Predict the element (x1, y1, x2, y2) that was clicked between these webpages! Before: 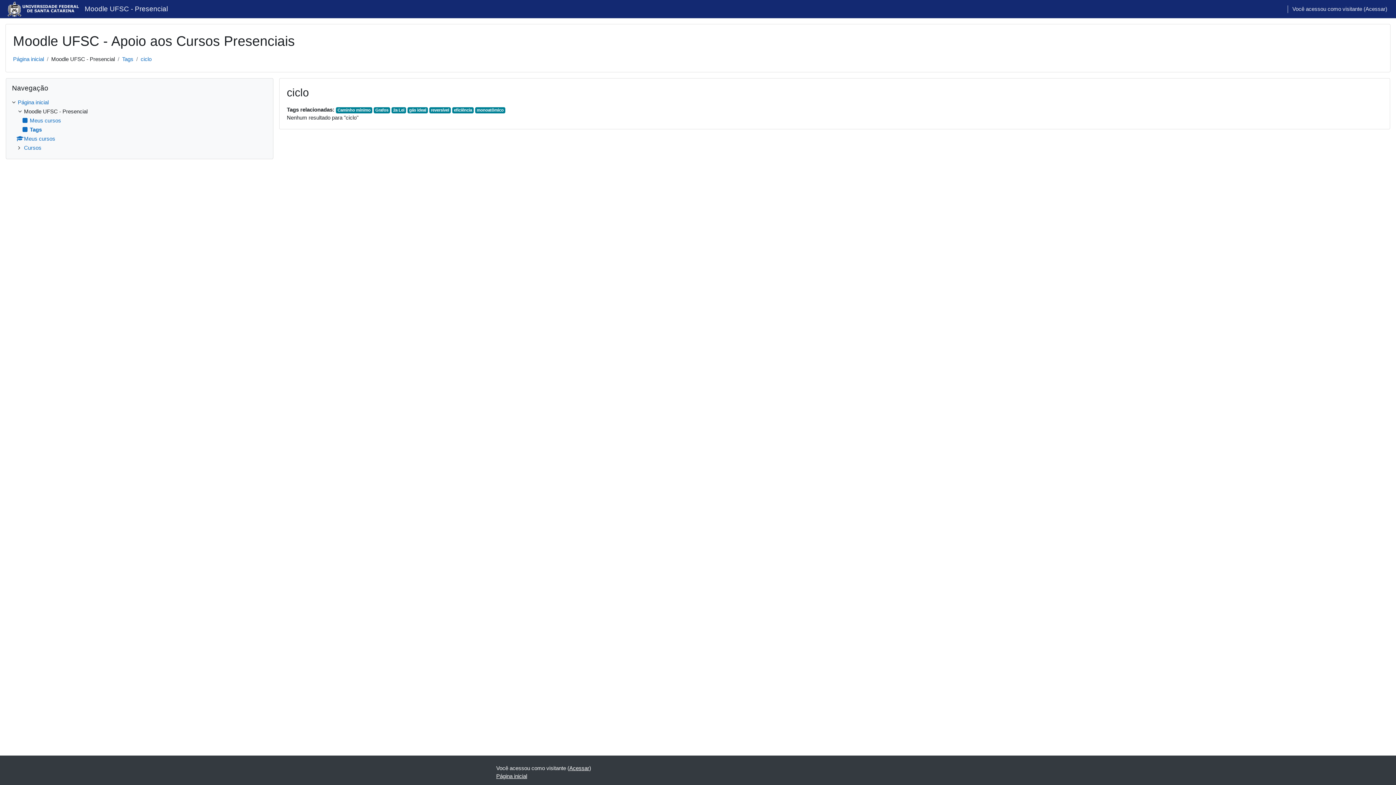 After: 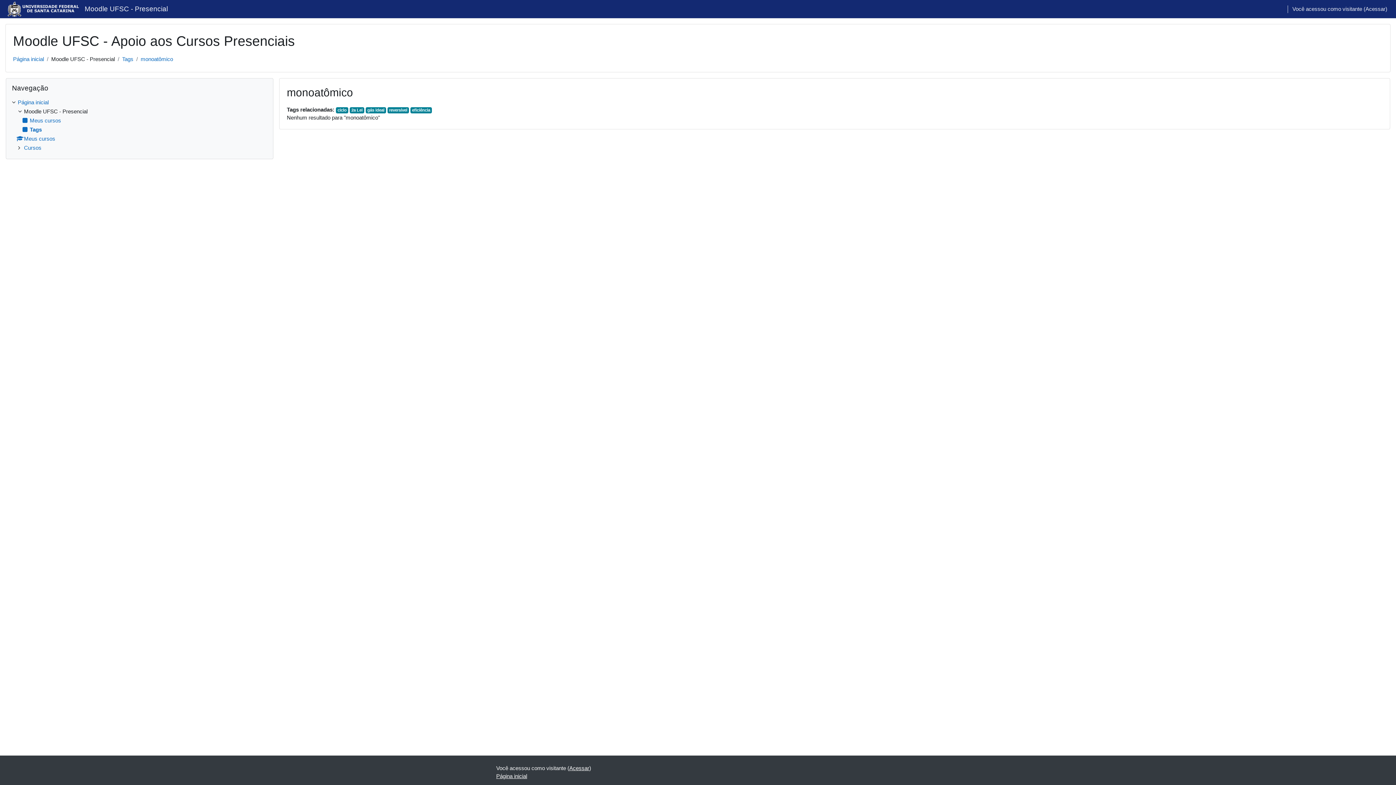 Action: bbox: (475, 107, 505, 113) label: monoatômico